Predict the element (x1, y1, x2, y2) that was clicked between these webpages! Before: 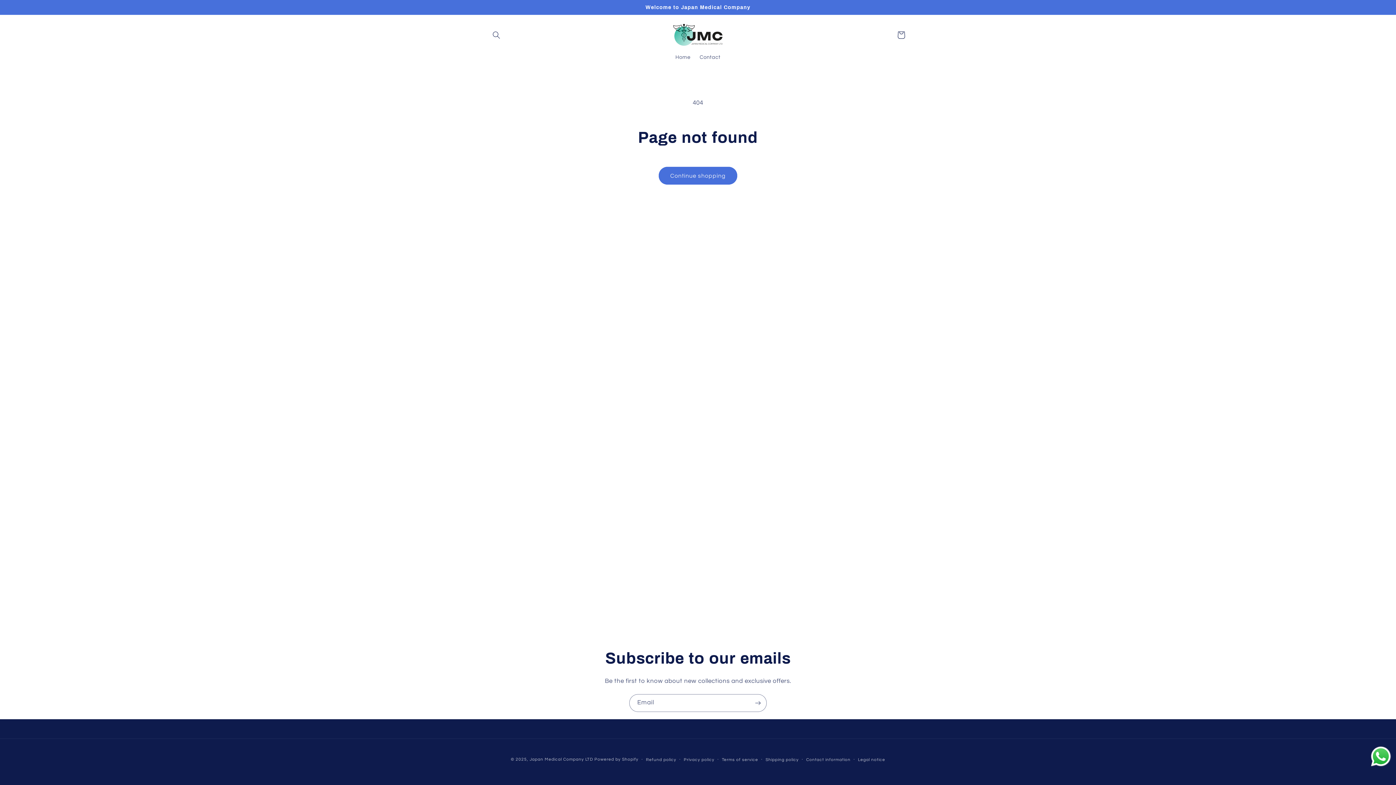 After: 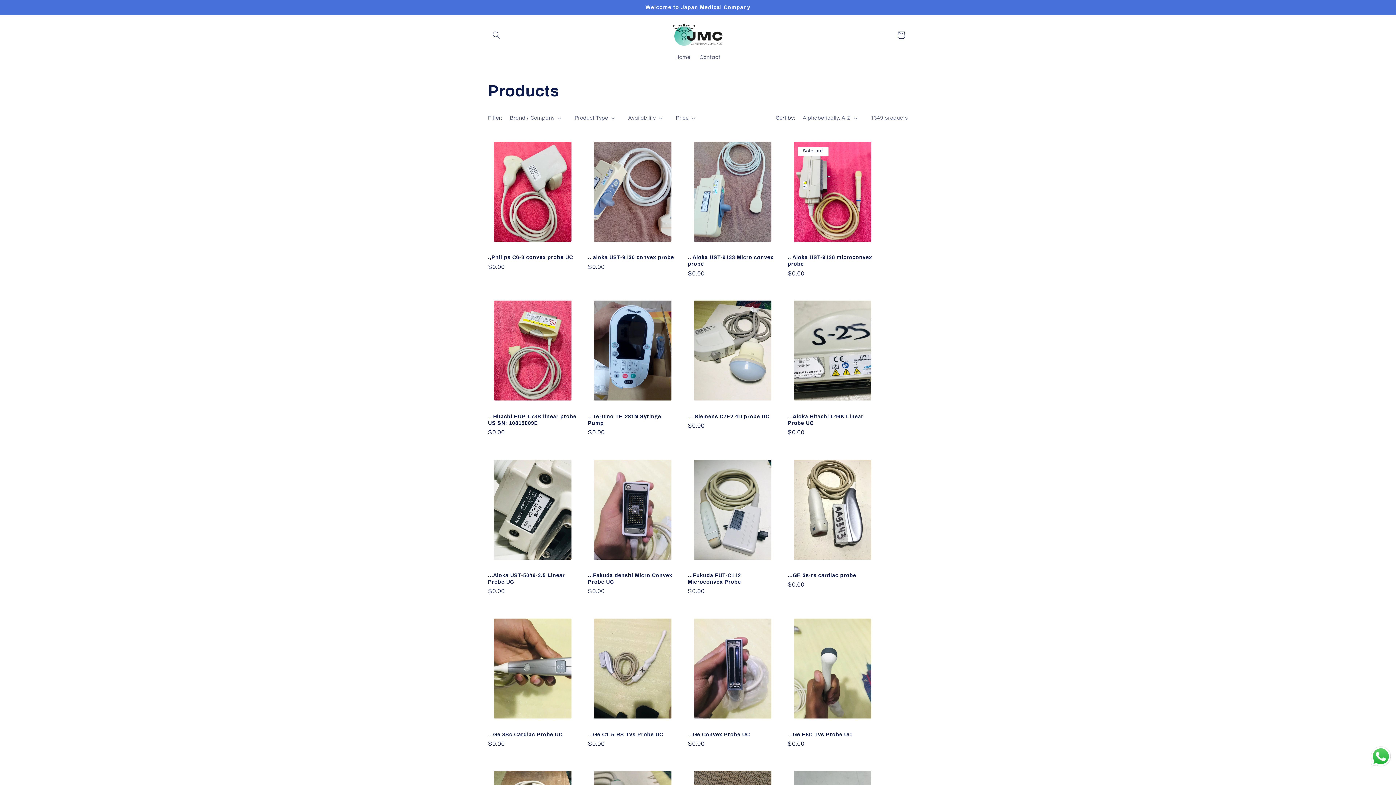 Action: label: Continue shopping bbox: (658, 166, 737, 184)